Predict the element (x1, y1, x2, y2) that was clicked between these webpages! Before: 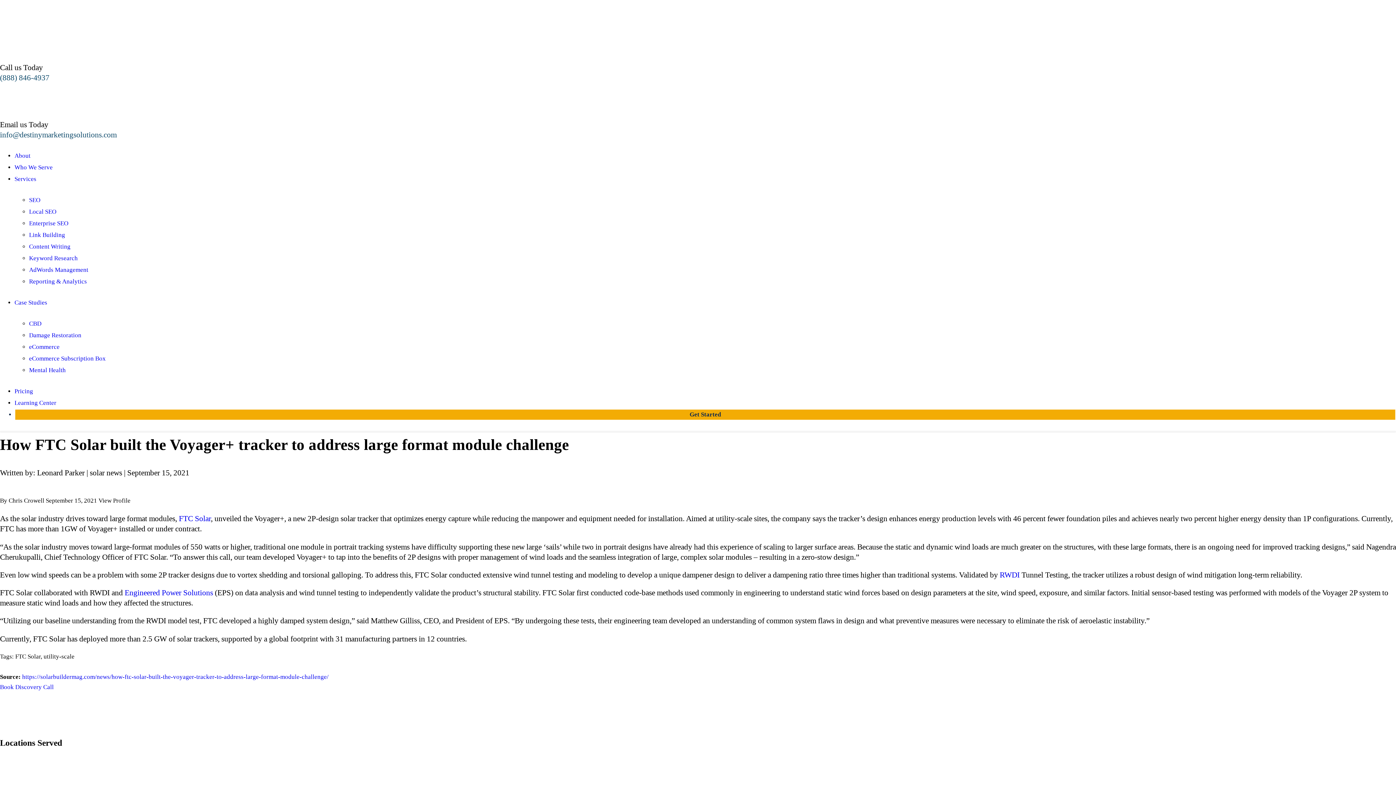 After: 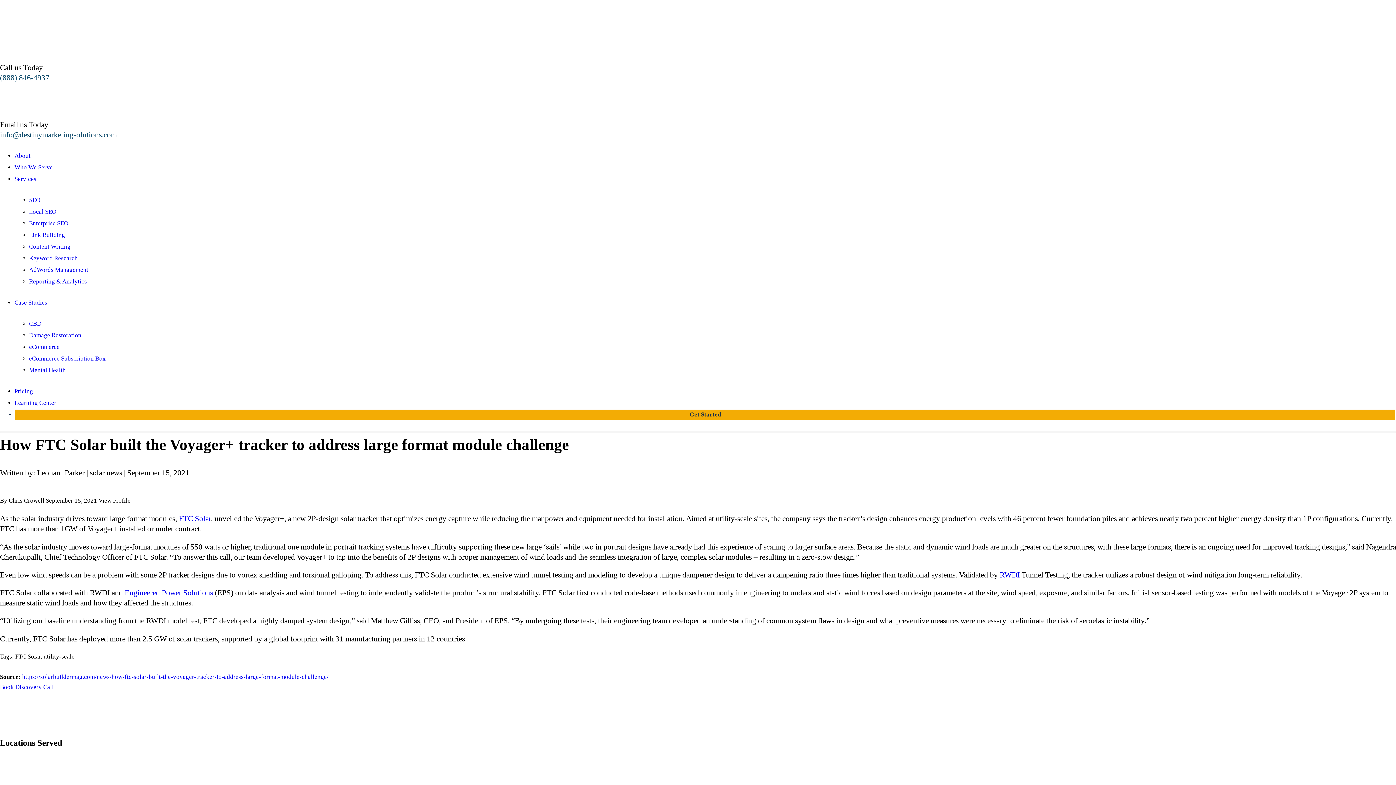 Action: label: https://solarbuildermag.com/news/how-ftc-solar-built-the-voyager-tracker-to-address-large-format-module-challenge/ bbox: (22, 673, 328, 680)